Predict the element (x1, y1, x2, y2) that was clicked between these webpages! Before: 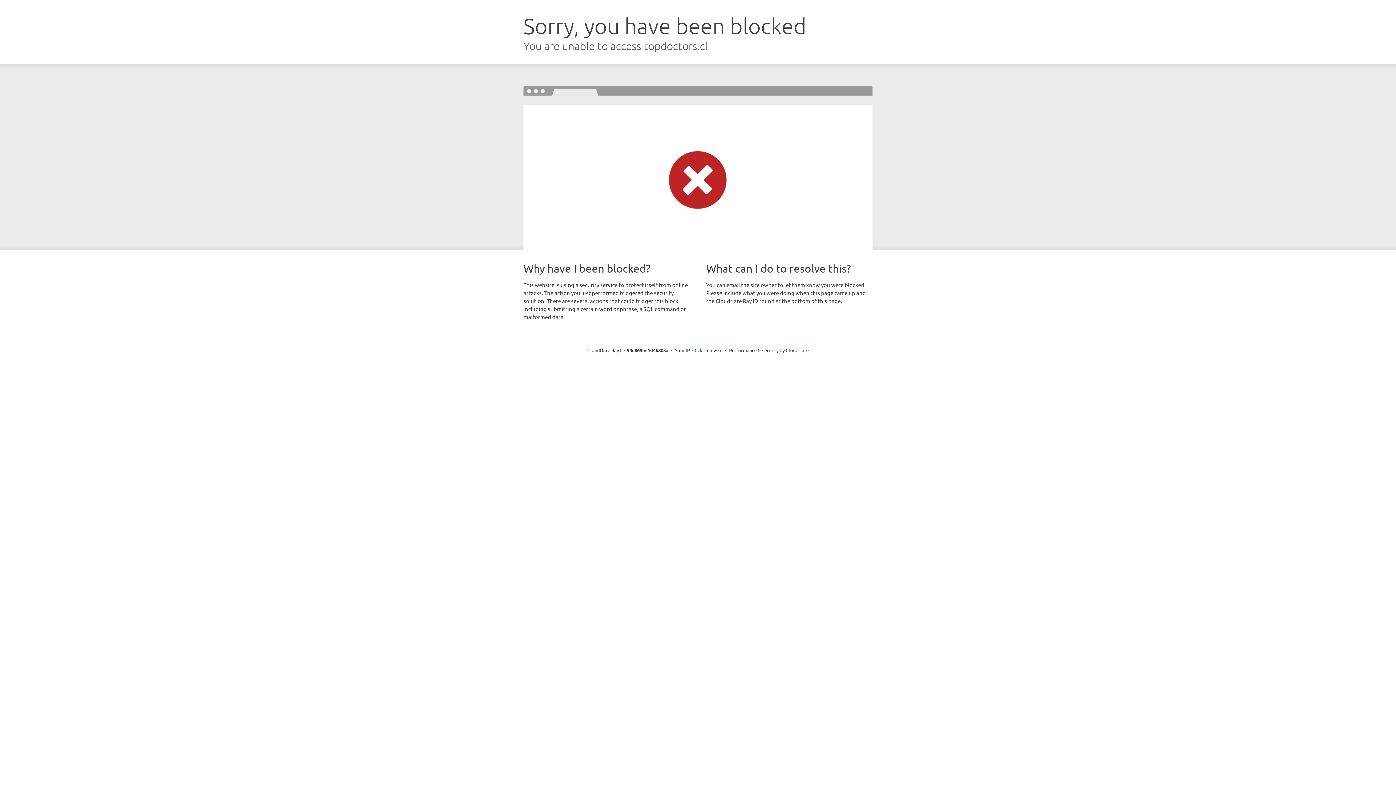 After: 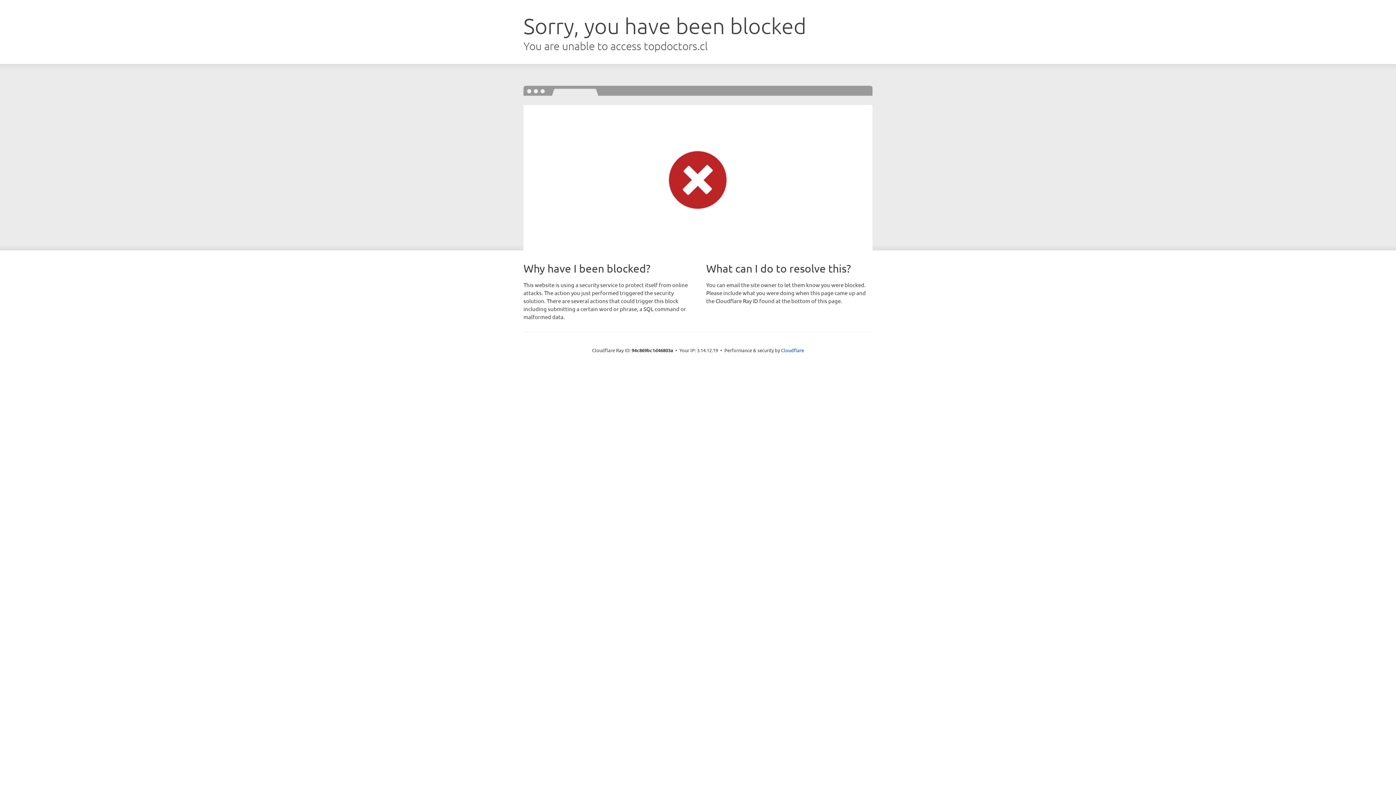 Action: bbox: (692, 346, 722, 353) label: Click to reveal